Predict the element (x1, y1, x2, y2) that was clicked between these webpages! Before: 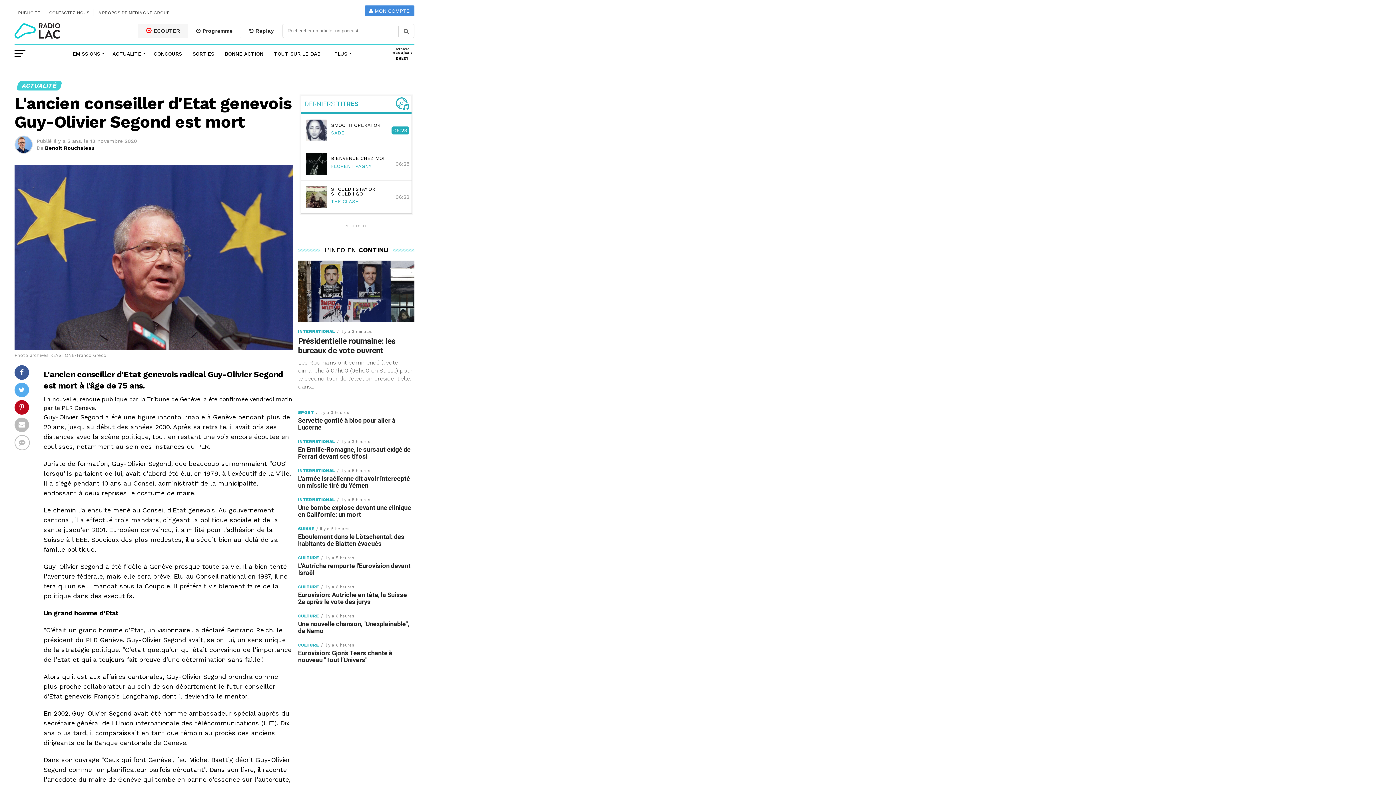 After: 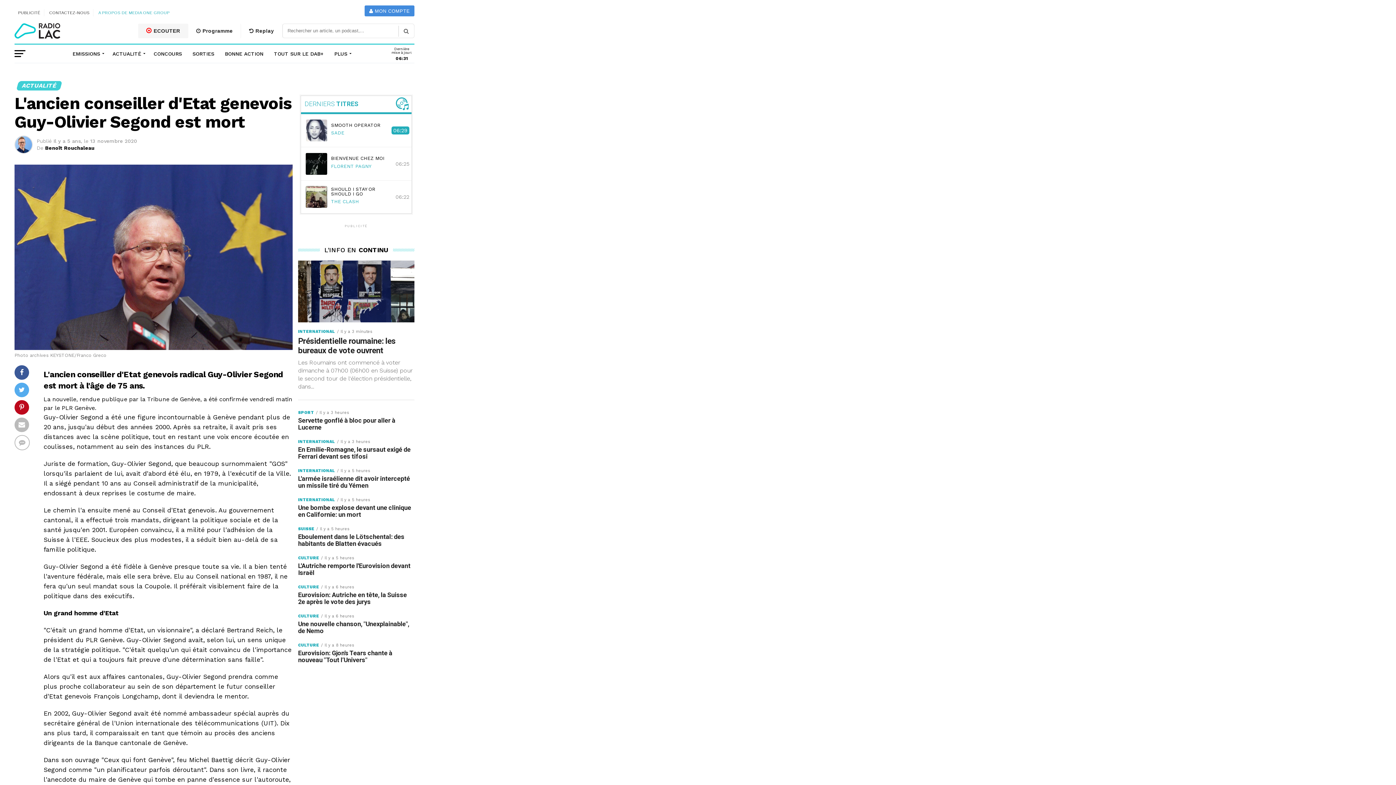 Action: label: A PROPOS DE MEDIA ONE GROUP bbox: (98, 9, 169, 16)